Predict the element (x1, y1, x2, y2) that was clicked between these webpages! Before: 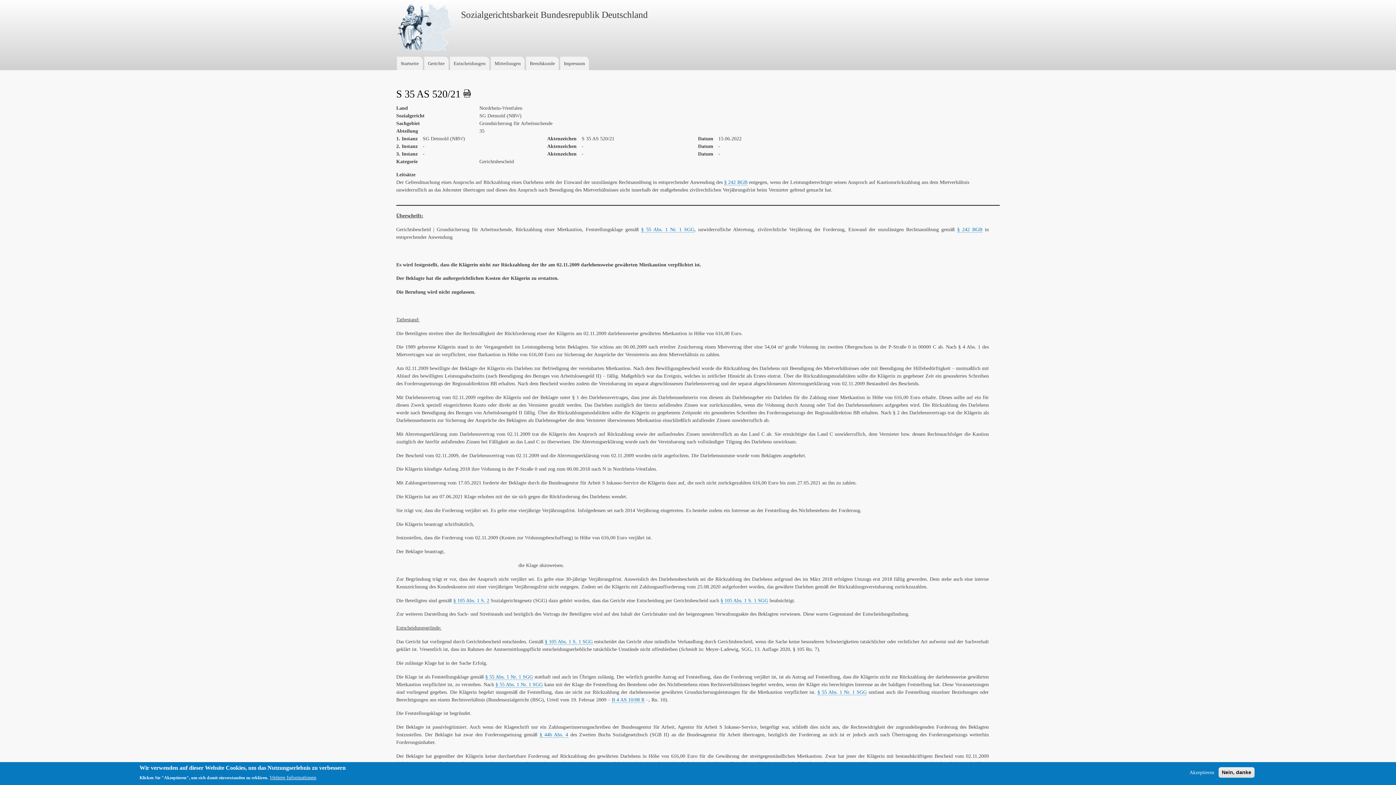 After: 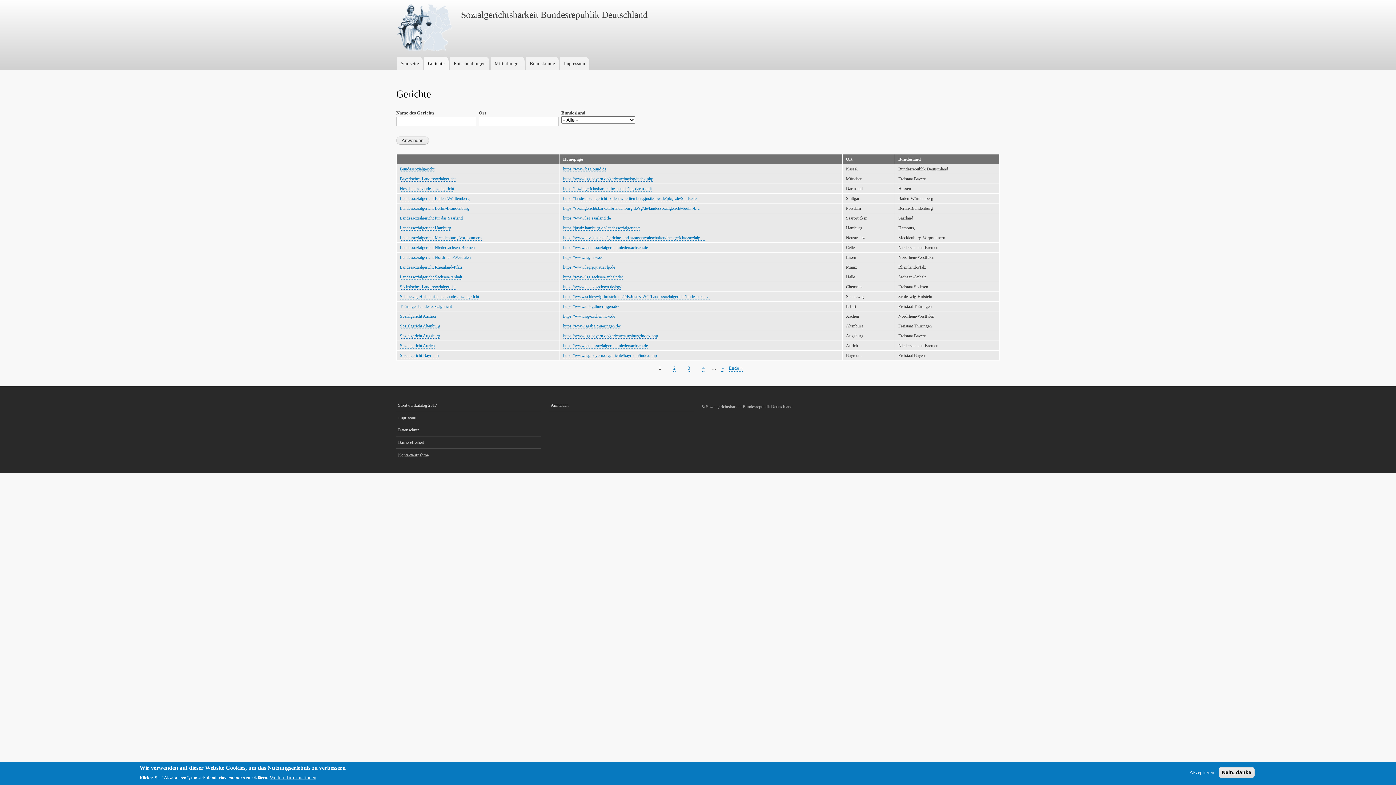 Action: label: Gerichte bbox: (424, 56, 448, 70)